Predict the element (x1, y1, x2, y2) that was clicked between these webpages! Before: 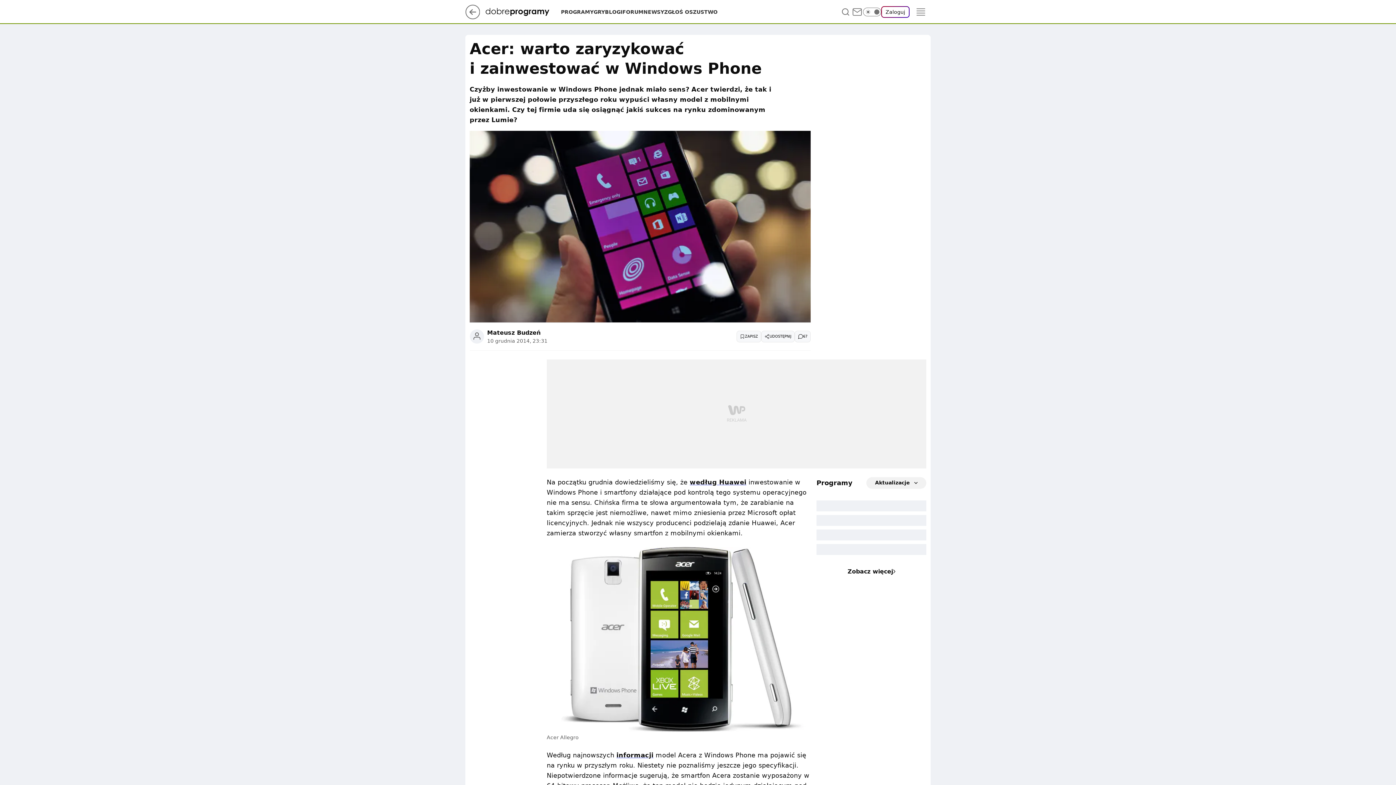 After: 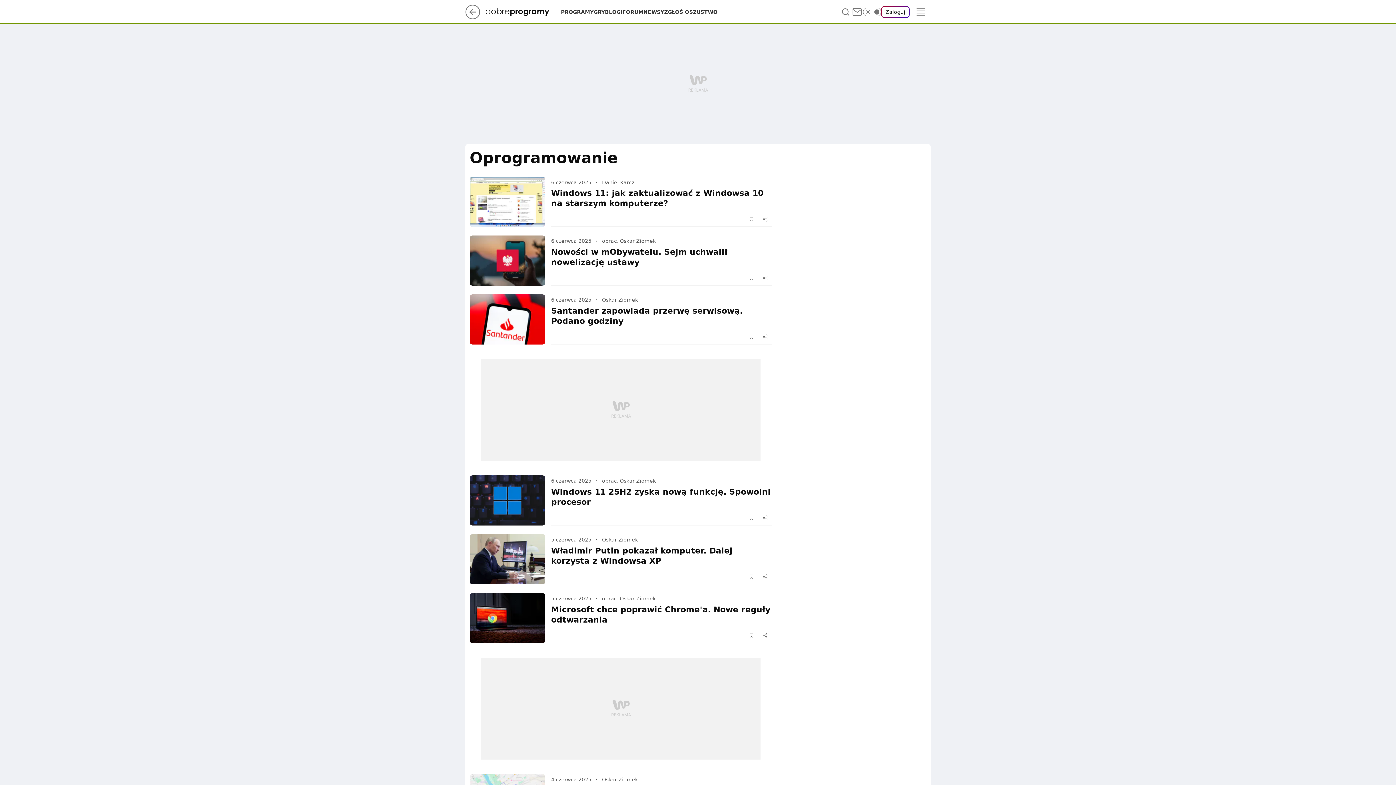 Action: bbox: (643, 8, 664, 15) label: NEWSY